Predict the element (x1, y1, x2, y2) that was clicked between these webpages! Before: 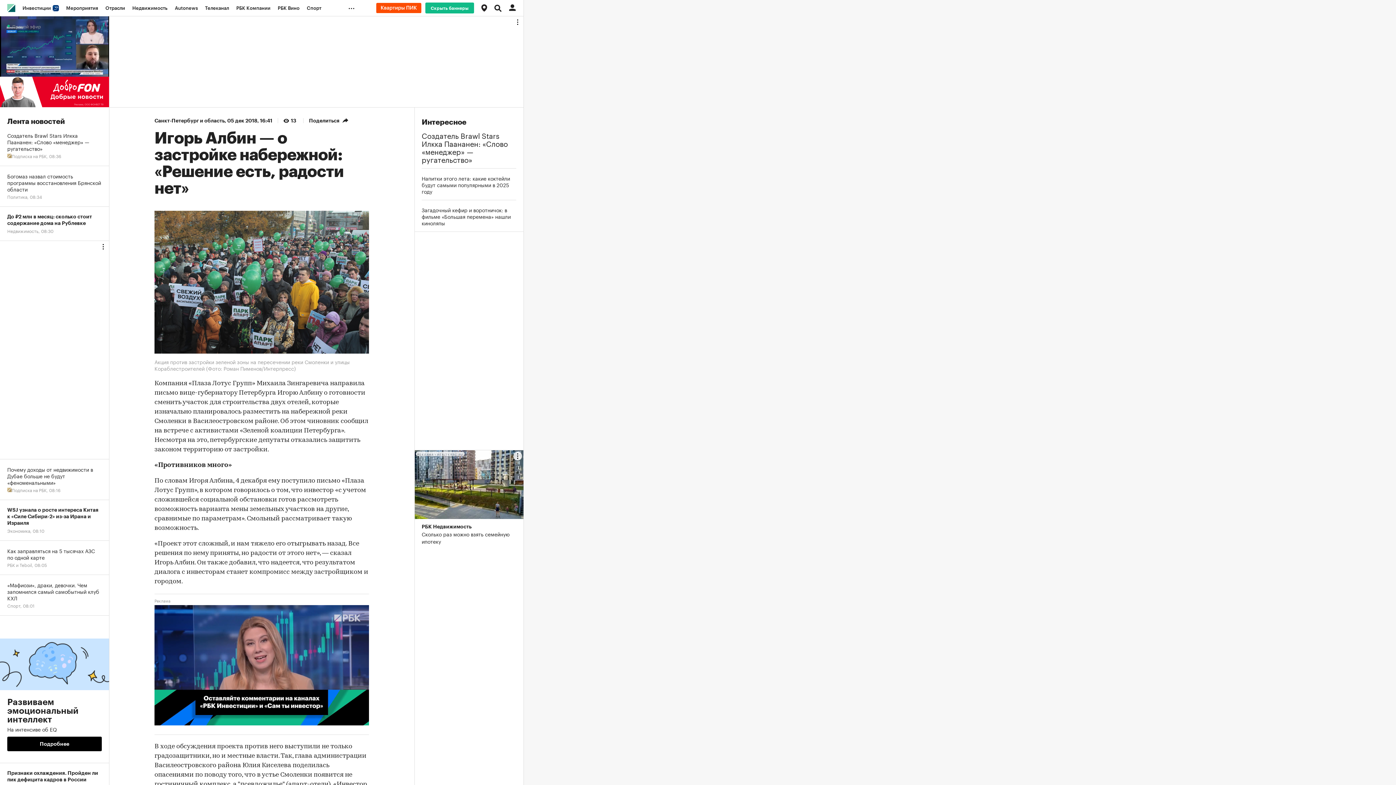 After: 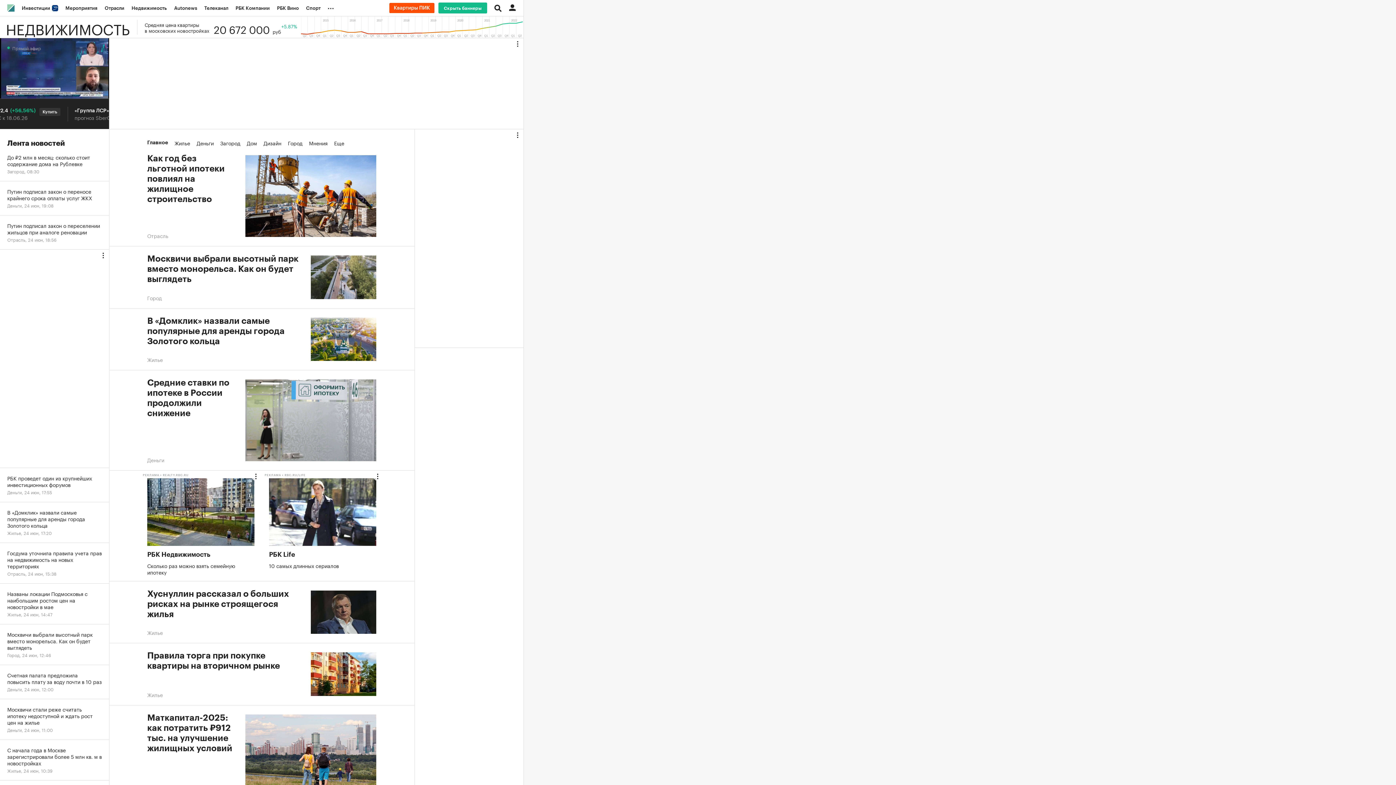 Action: bbox: (128, 0, 171, 16) label: Недвижимость